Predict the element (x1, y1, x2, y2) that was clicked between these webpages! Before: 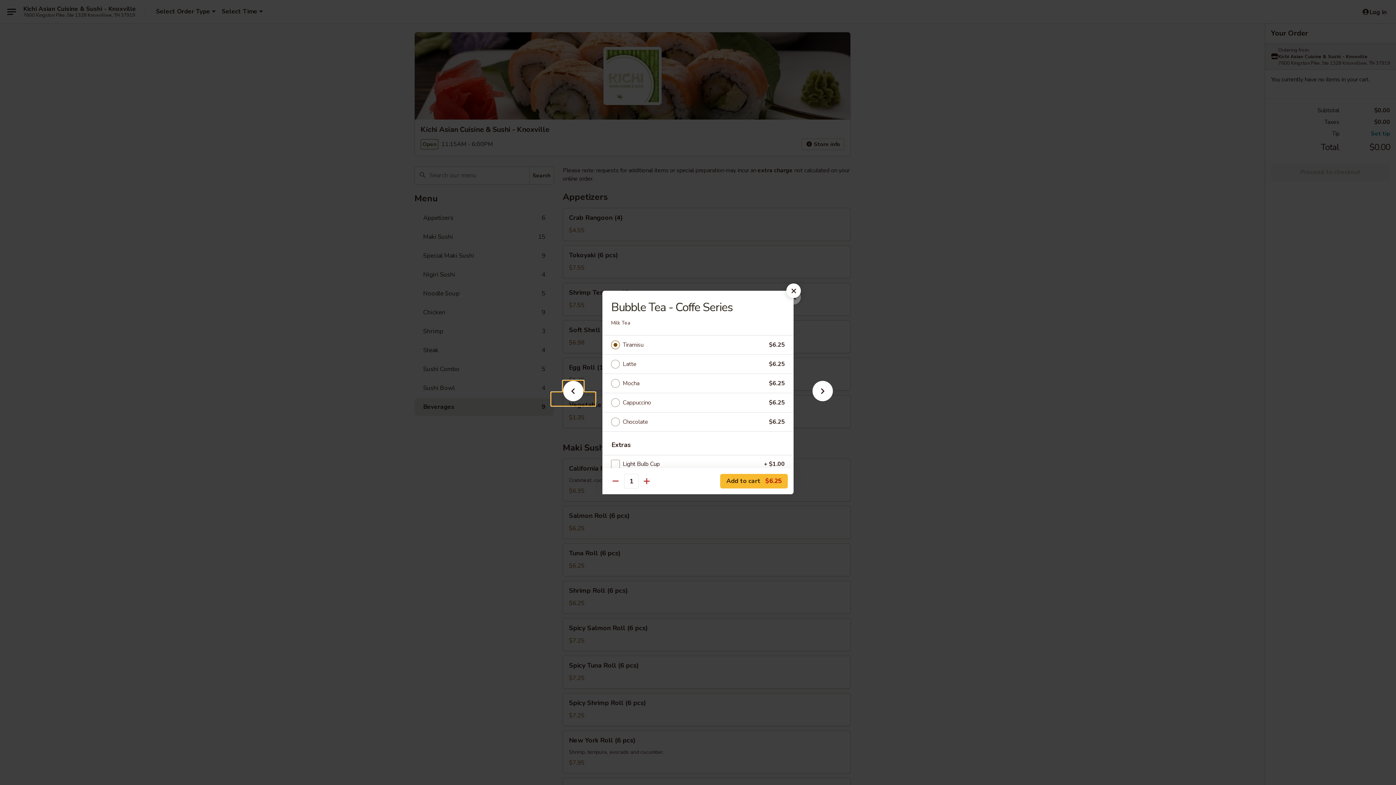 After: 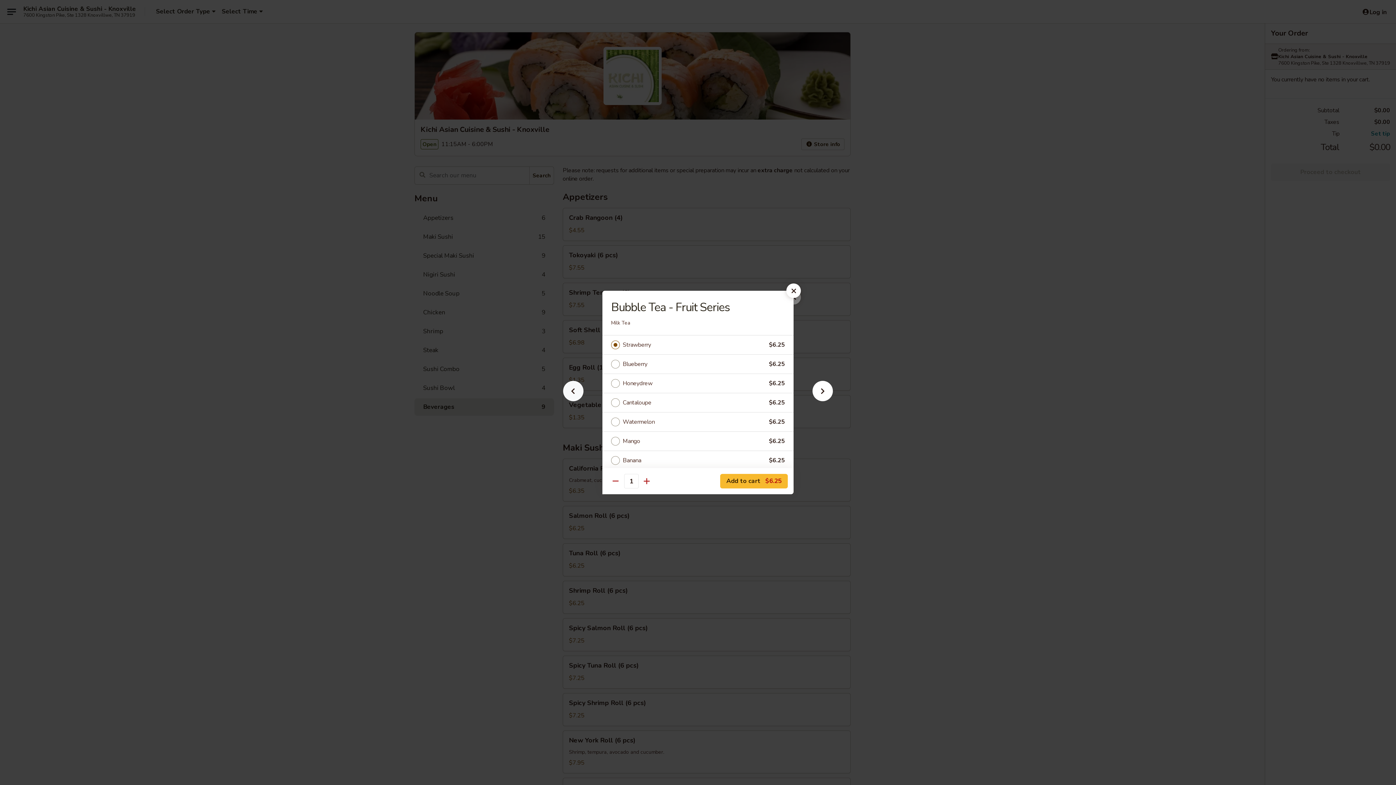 Action: bbox: (551, 392, 595, 405)